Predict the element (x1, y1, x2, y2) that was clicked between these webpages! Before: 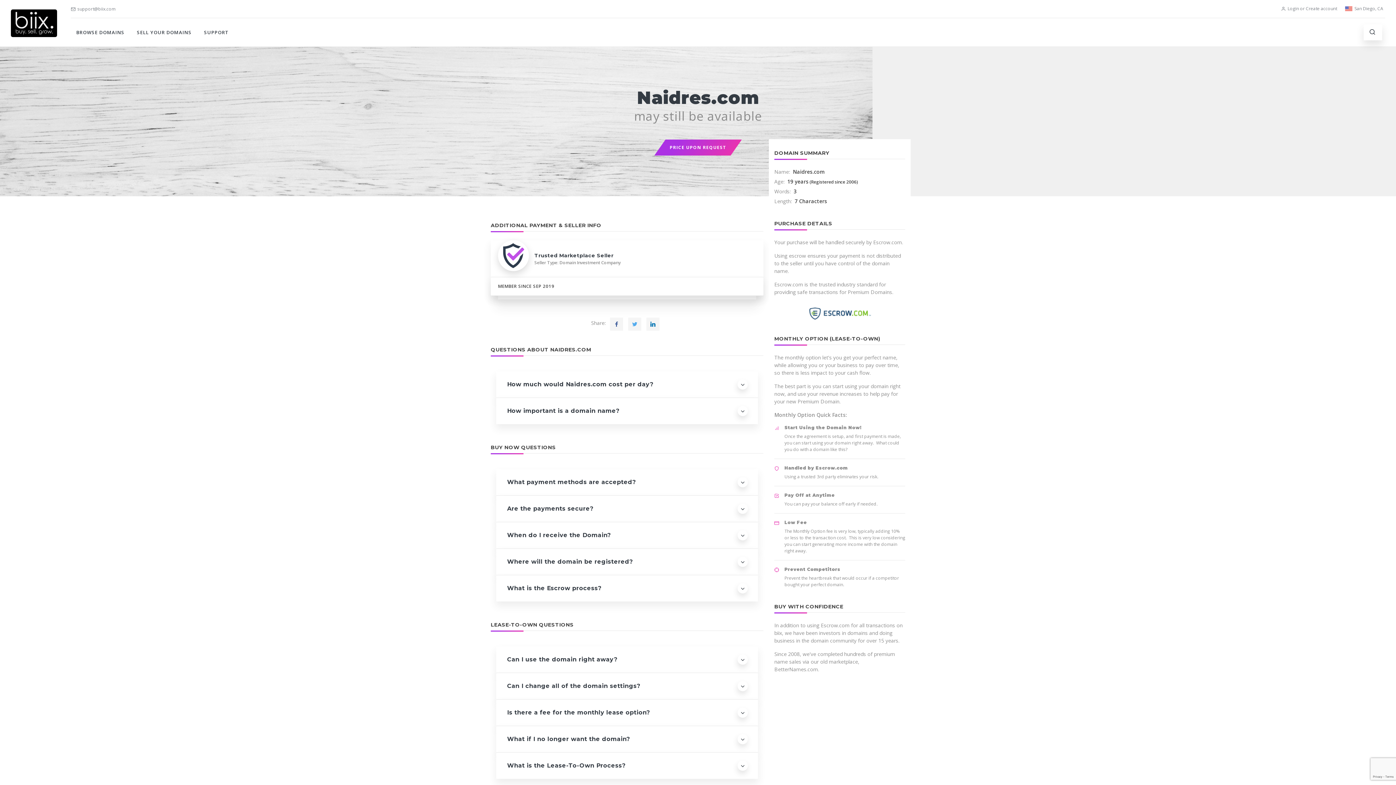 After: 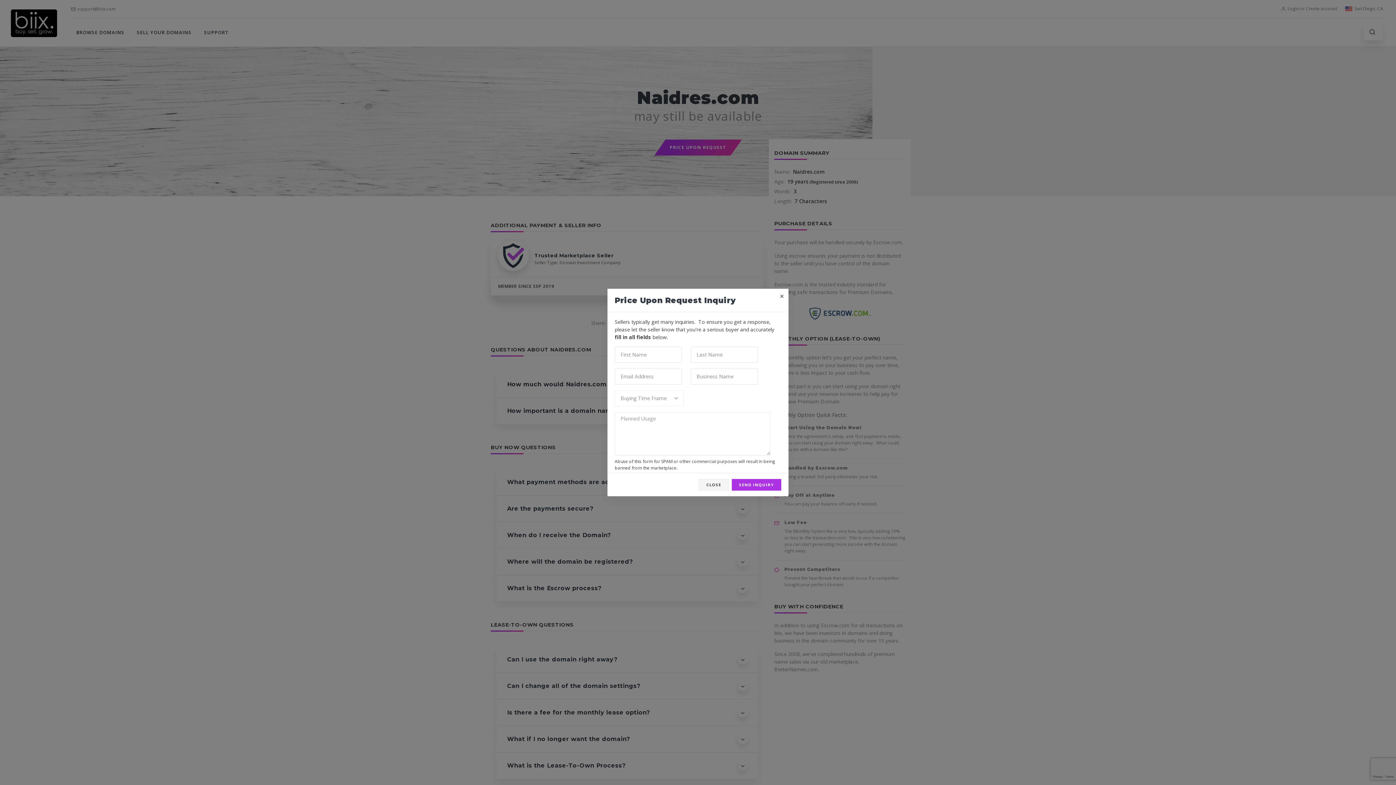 Action: label: PRICE UPON REQUEST bbox: (656, 139, 739, 155)